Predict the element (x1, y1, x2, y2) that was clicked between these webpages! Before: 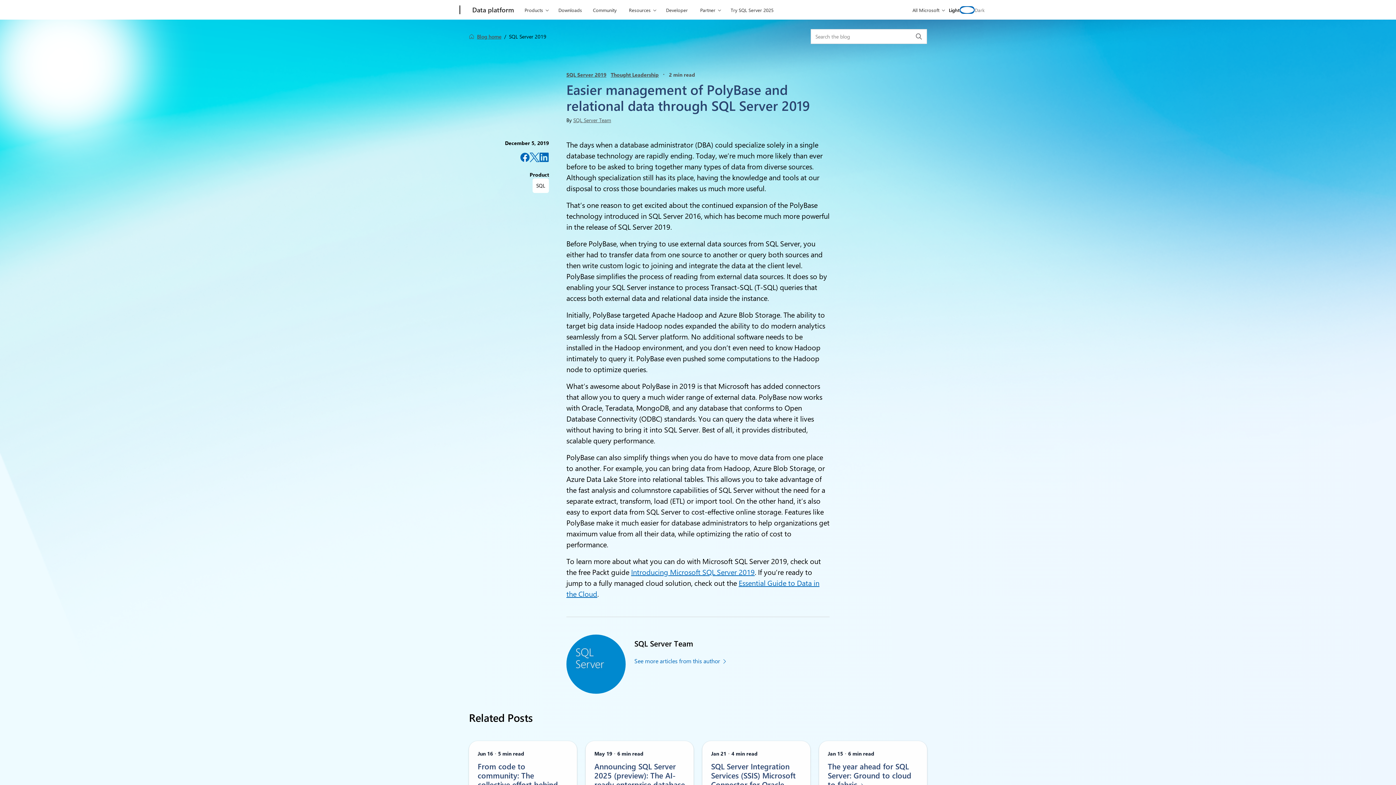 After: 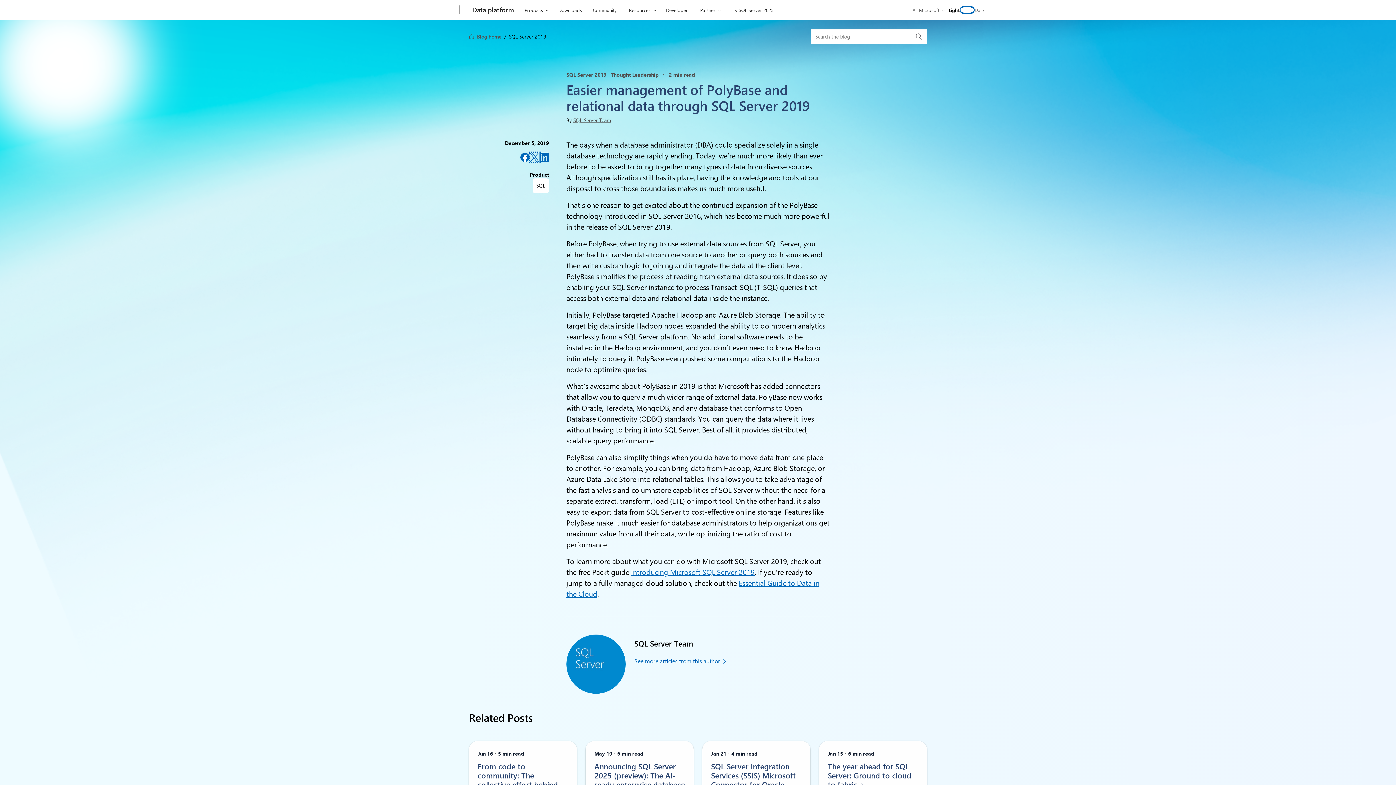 Action: label: Share on X bbox: (529, 152, 539, 162)